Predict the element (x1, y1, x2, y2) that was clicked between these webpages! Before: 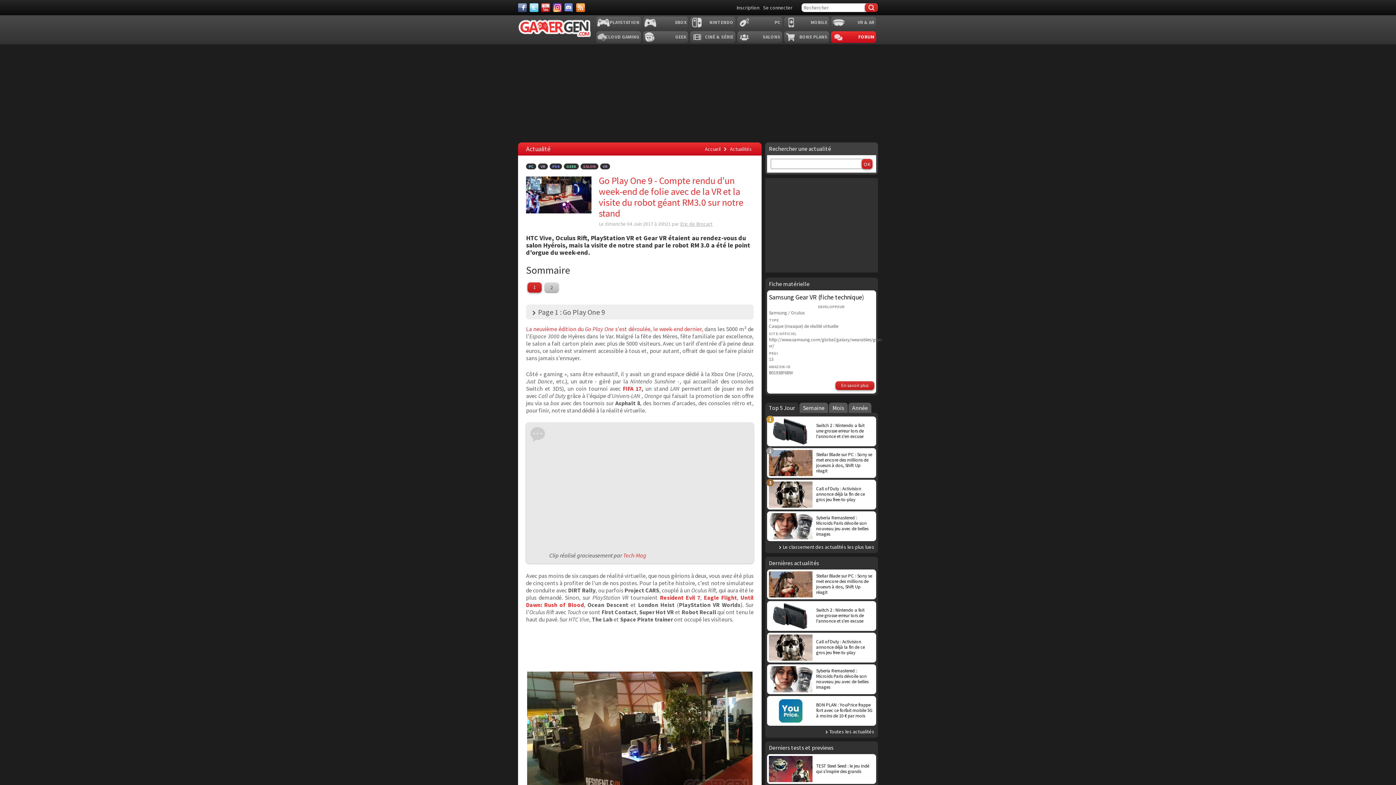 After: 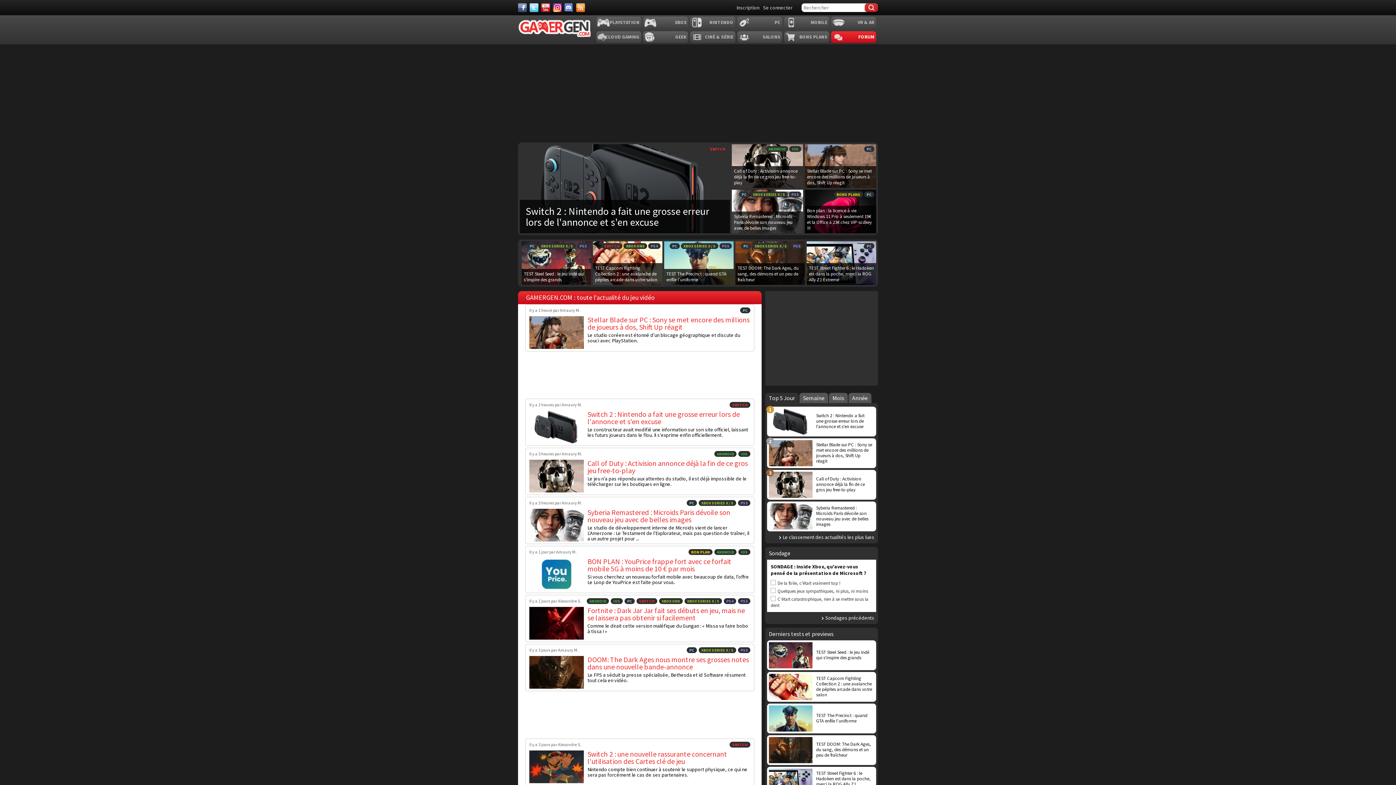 Action: bbox: (518, 16, 590, 40) label: GamerGen